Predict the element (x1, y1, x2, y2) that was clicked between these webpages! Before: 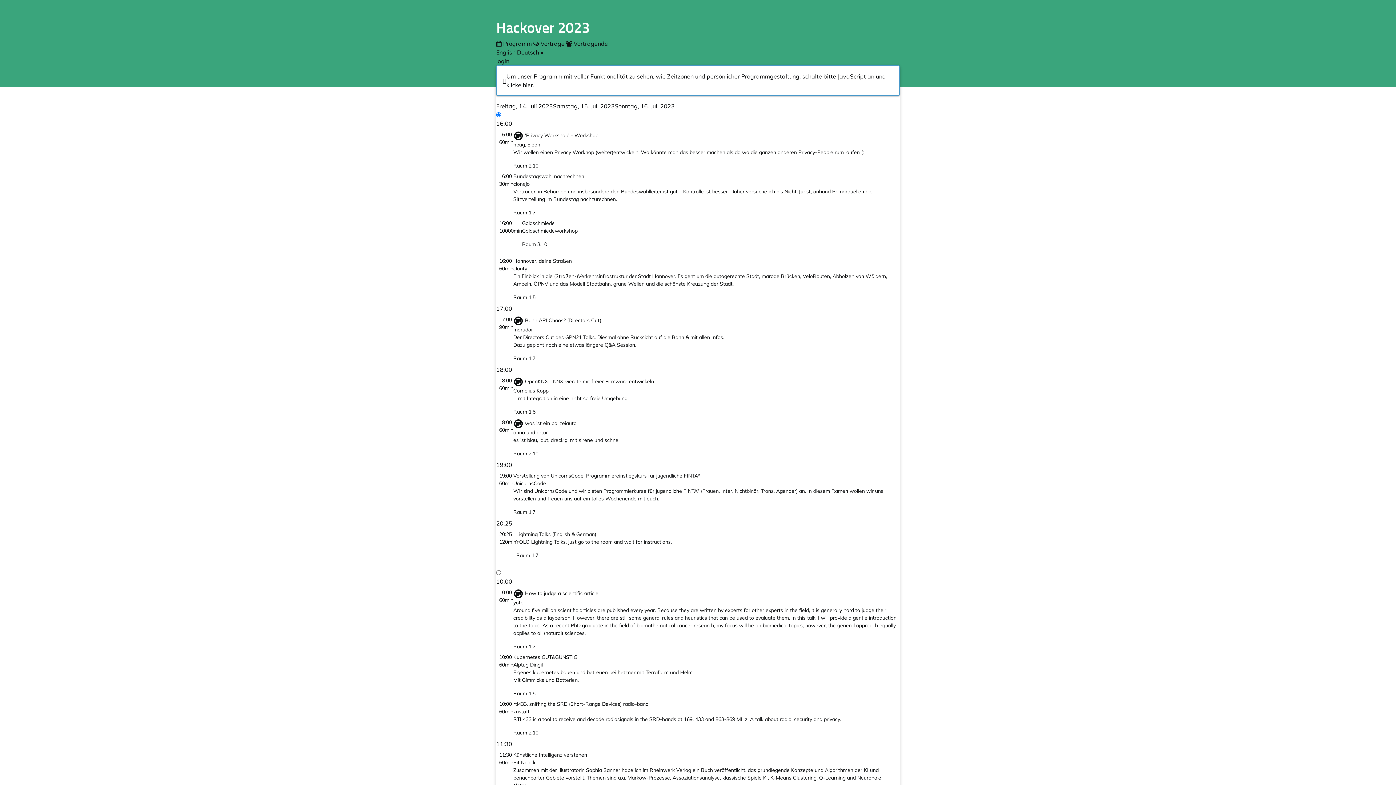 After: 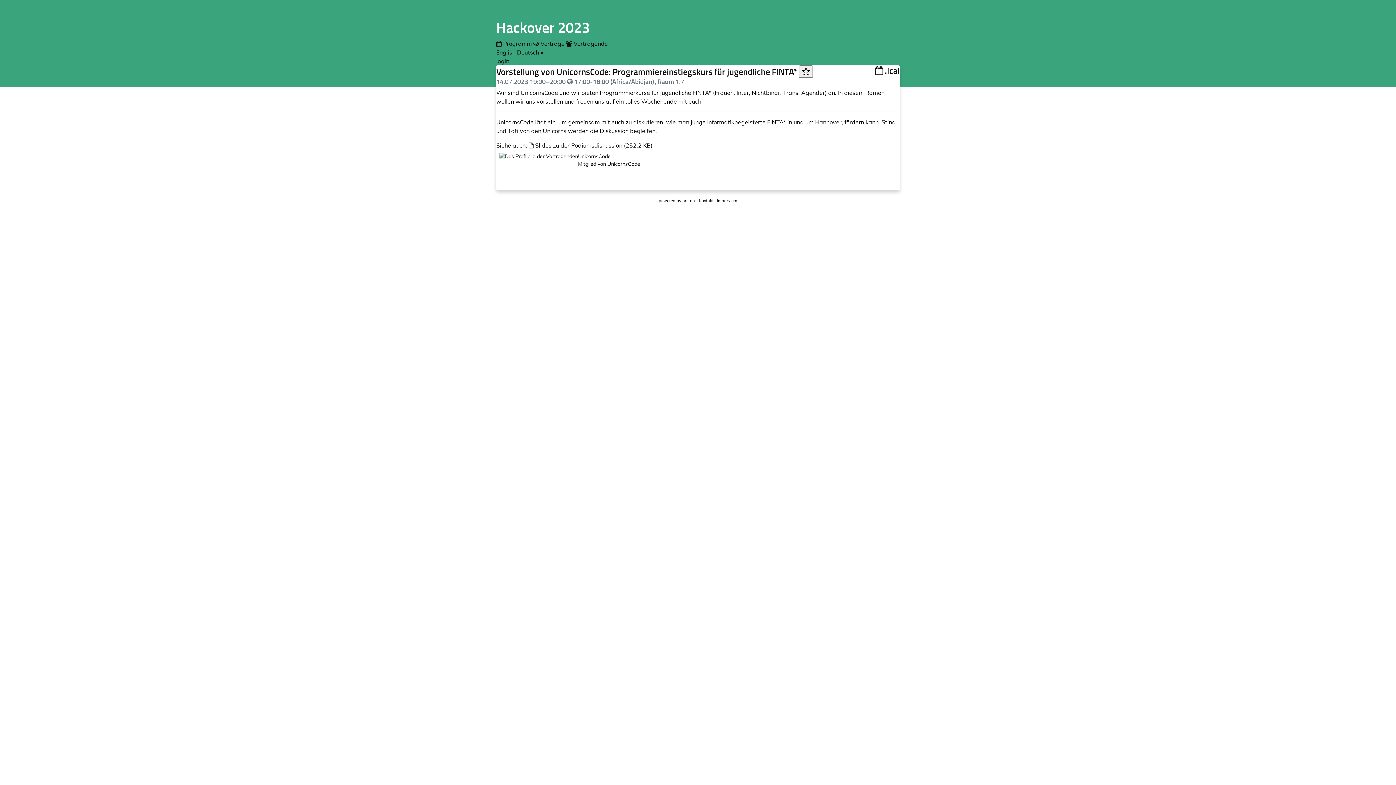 Action: bbox: (496, 472, 900, 516) label: 19:00
60min
Vorstellung von UnicornsCode: Programmiereinstiegskurs für jugendliche FINTA*
UnicornsCode

Wir sind UnicornsCode und wir bieten Programmierkurse für jugendliche FINTA* (Frauen, Inter, Nichtbinär, Trans, Agender) an. In diesem Ramen wollen wir uns vorstellen und freuen uns auf ein tolles Wochenende mit euch.

Raum 1.7